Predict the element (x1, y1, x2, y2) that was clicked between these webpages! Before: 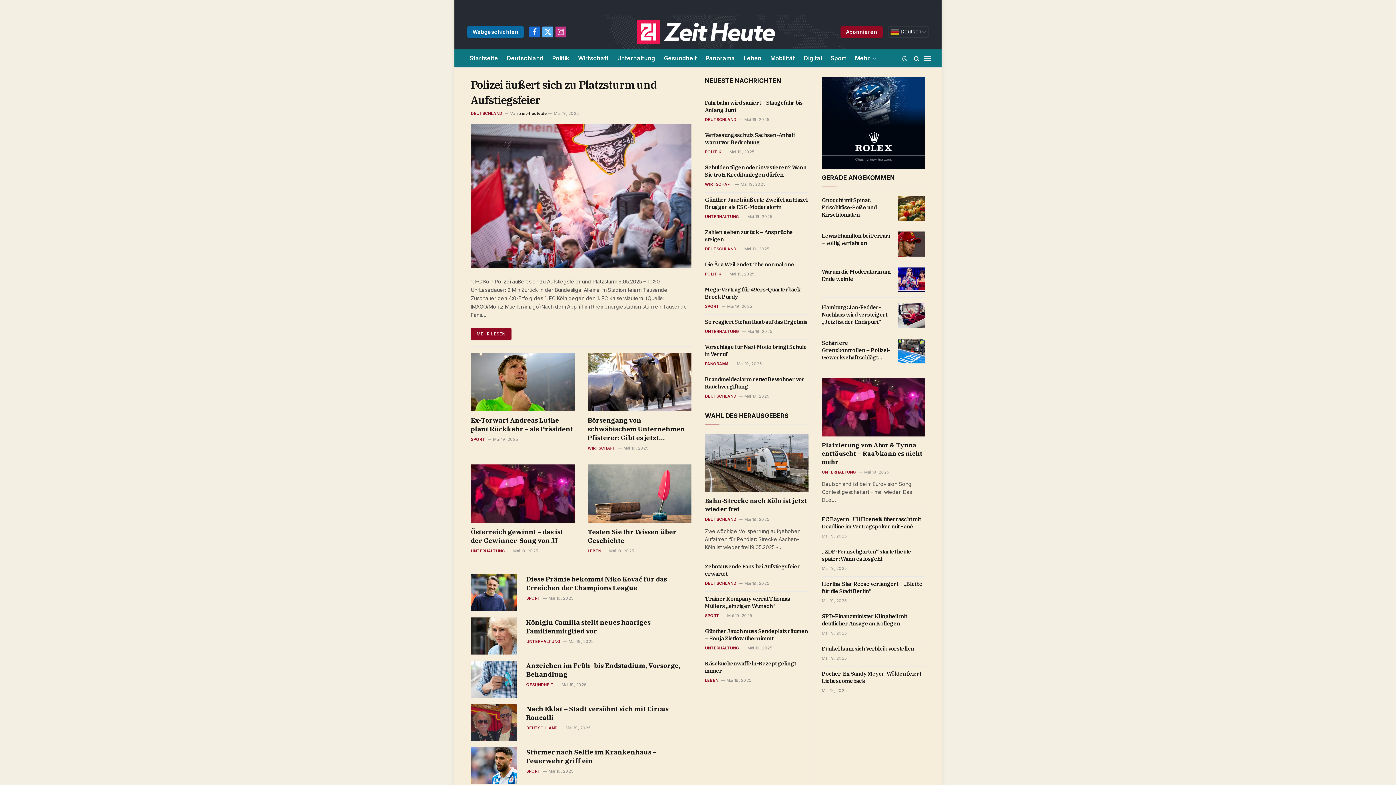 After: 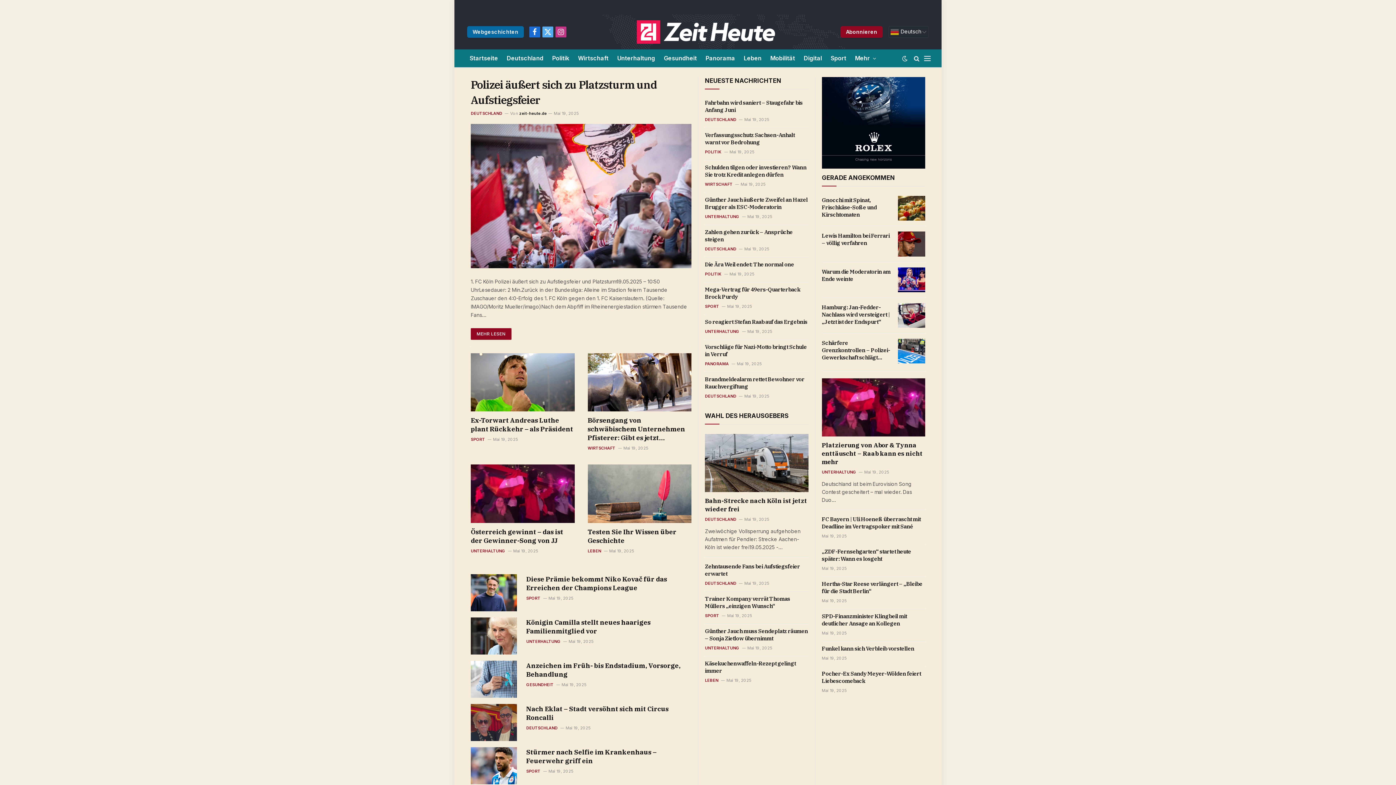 Action: bbox: (822, 77, 925, 168)